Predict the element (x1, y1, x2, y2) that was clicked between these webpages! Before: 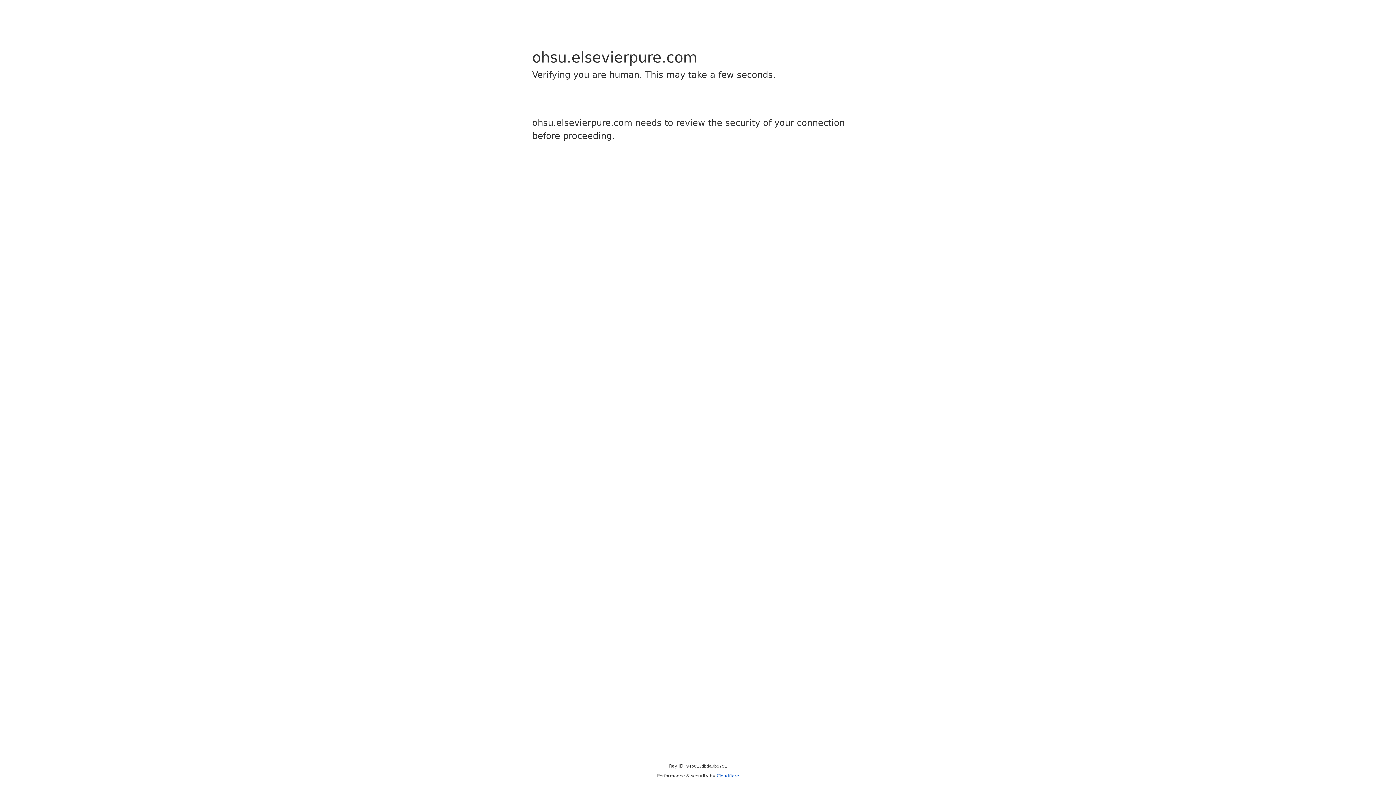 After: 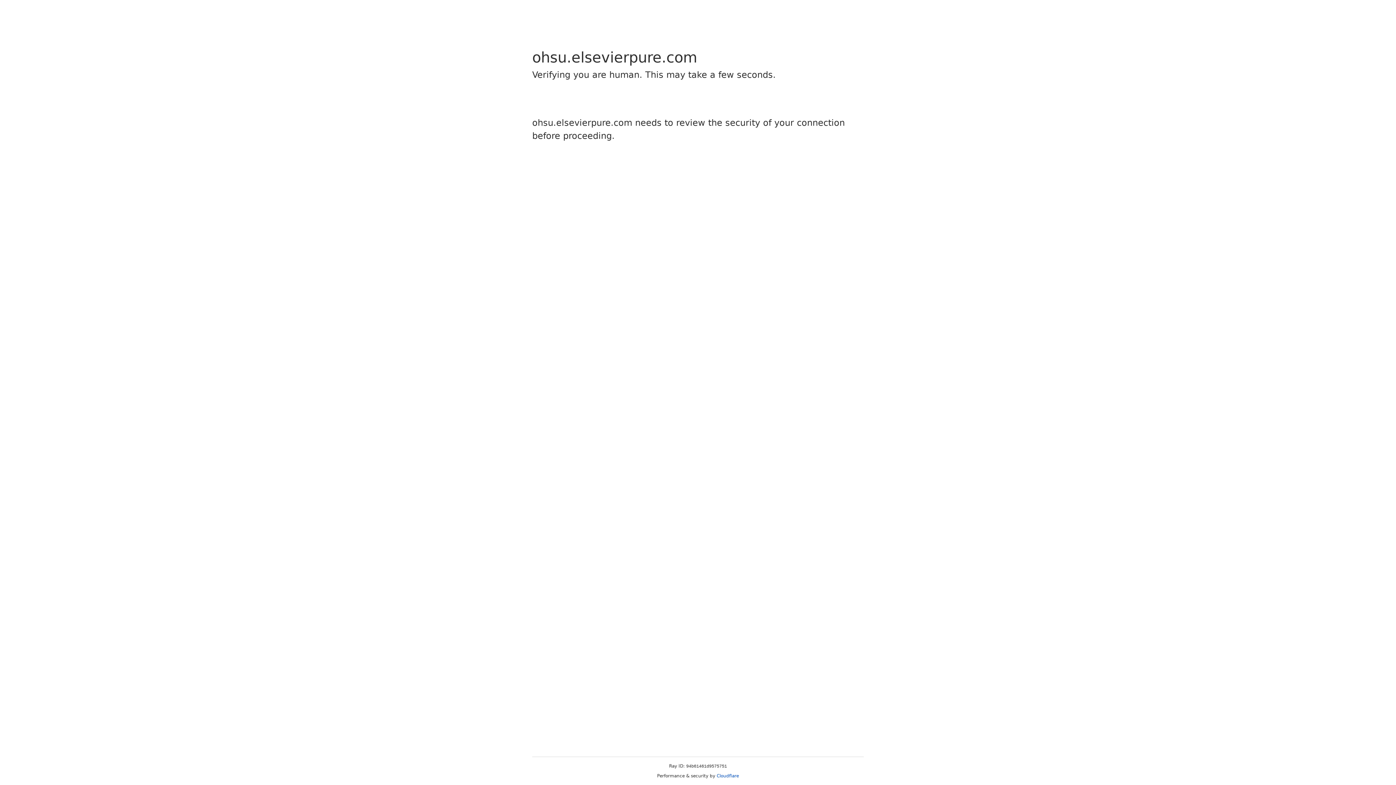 Action: label: Cloudflare bbox: (716, 773, 739, 778)